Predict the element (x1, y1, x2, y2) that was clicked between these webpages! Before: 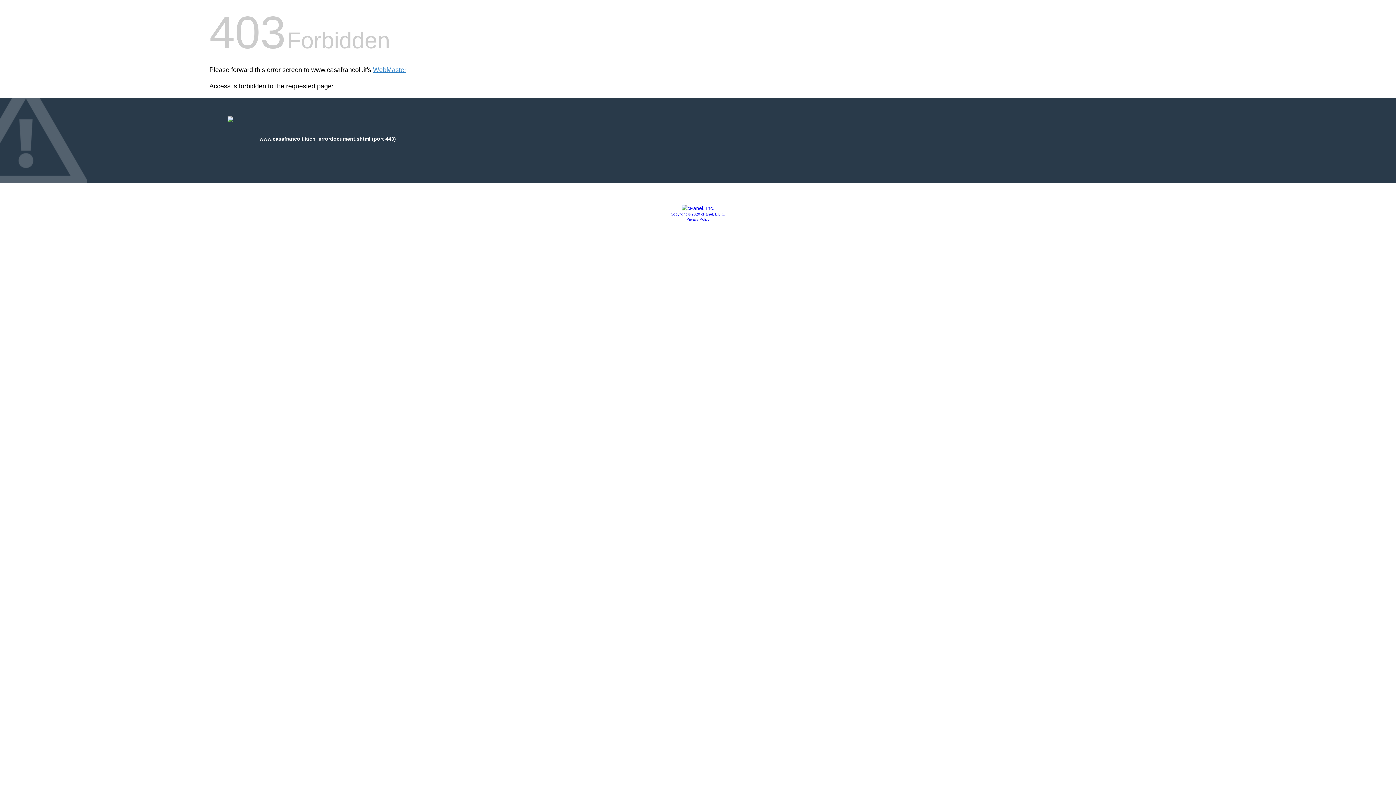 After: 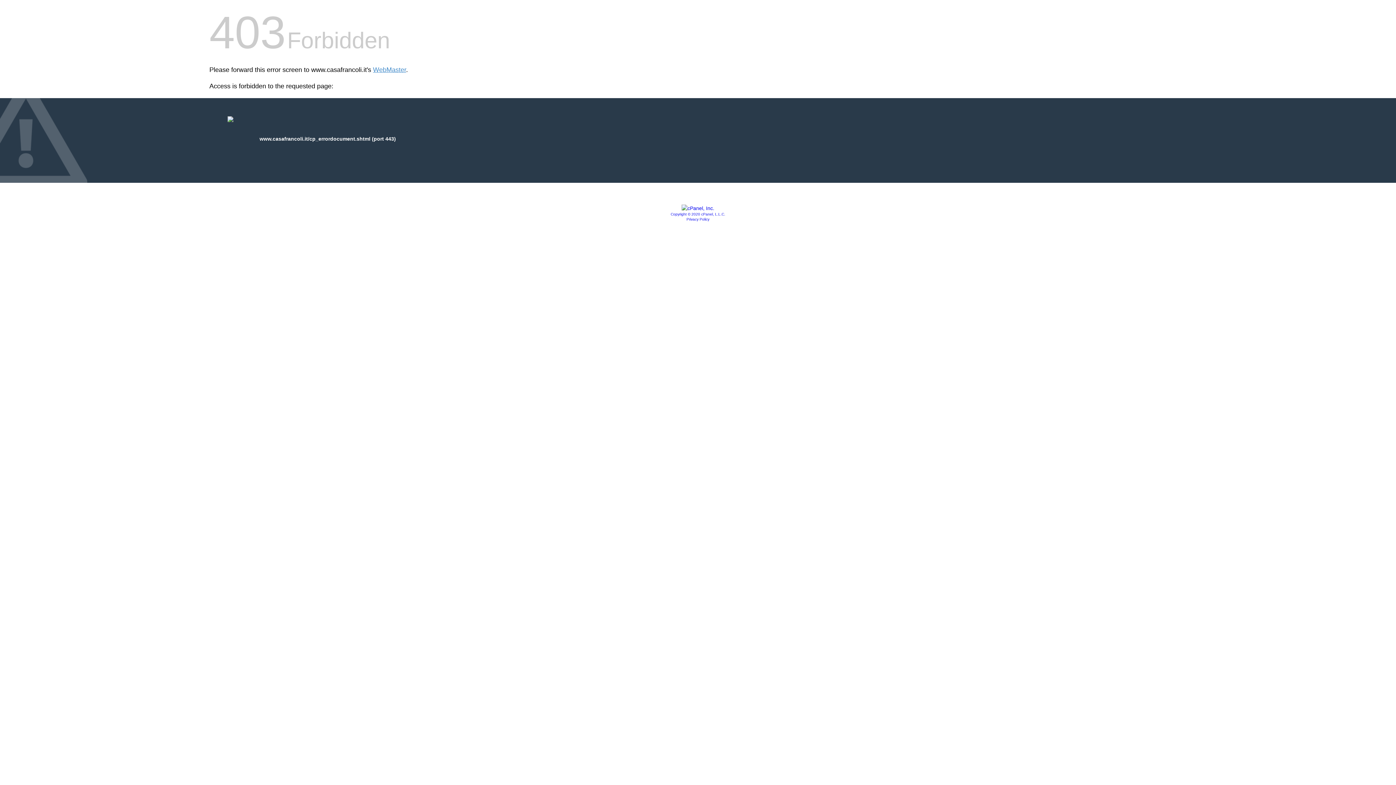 Action: label: Privacy Policy bbox: (686, 217, 709, 221)